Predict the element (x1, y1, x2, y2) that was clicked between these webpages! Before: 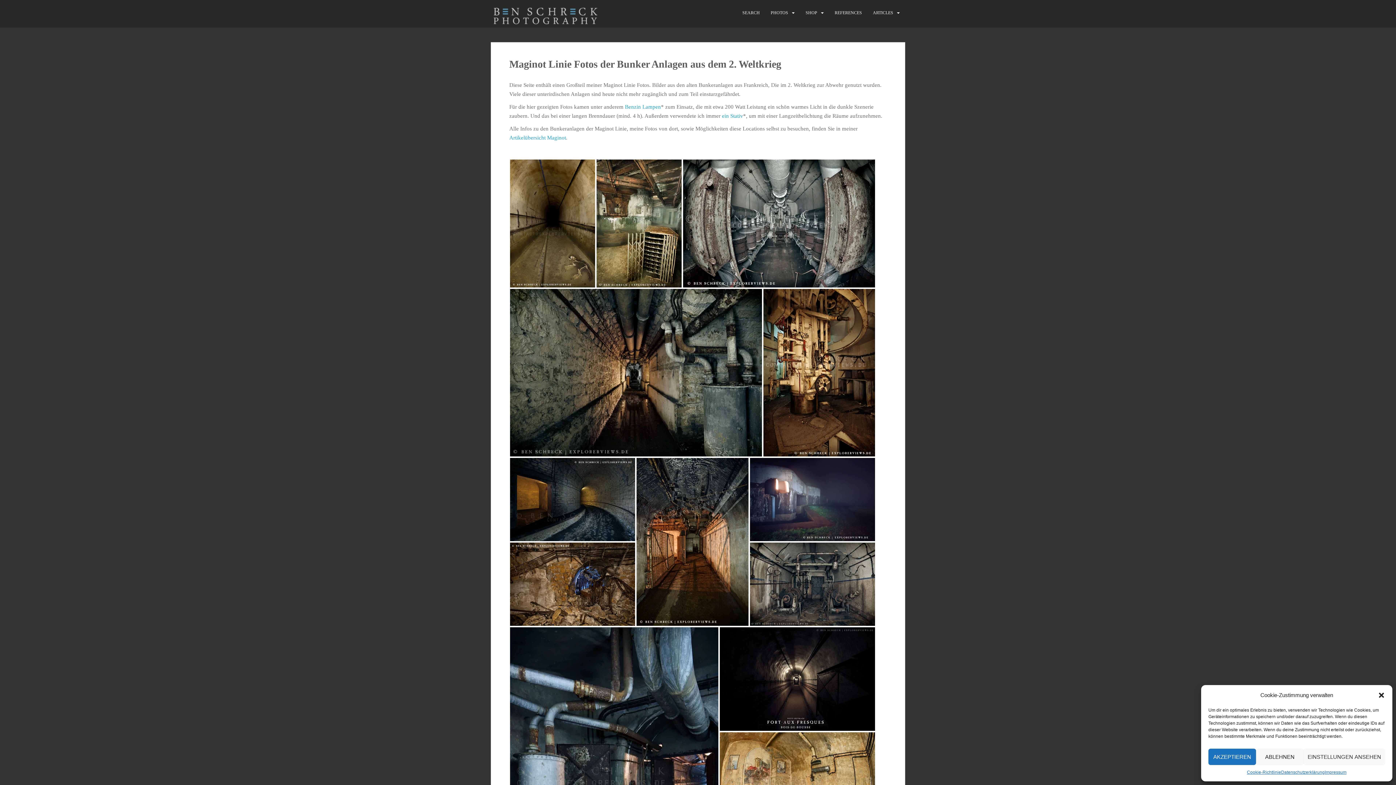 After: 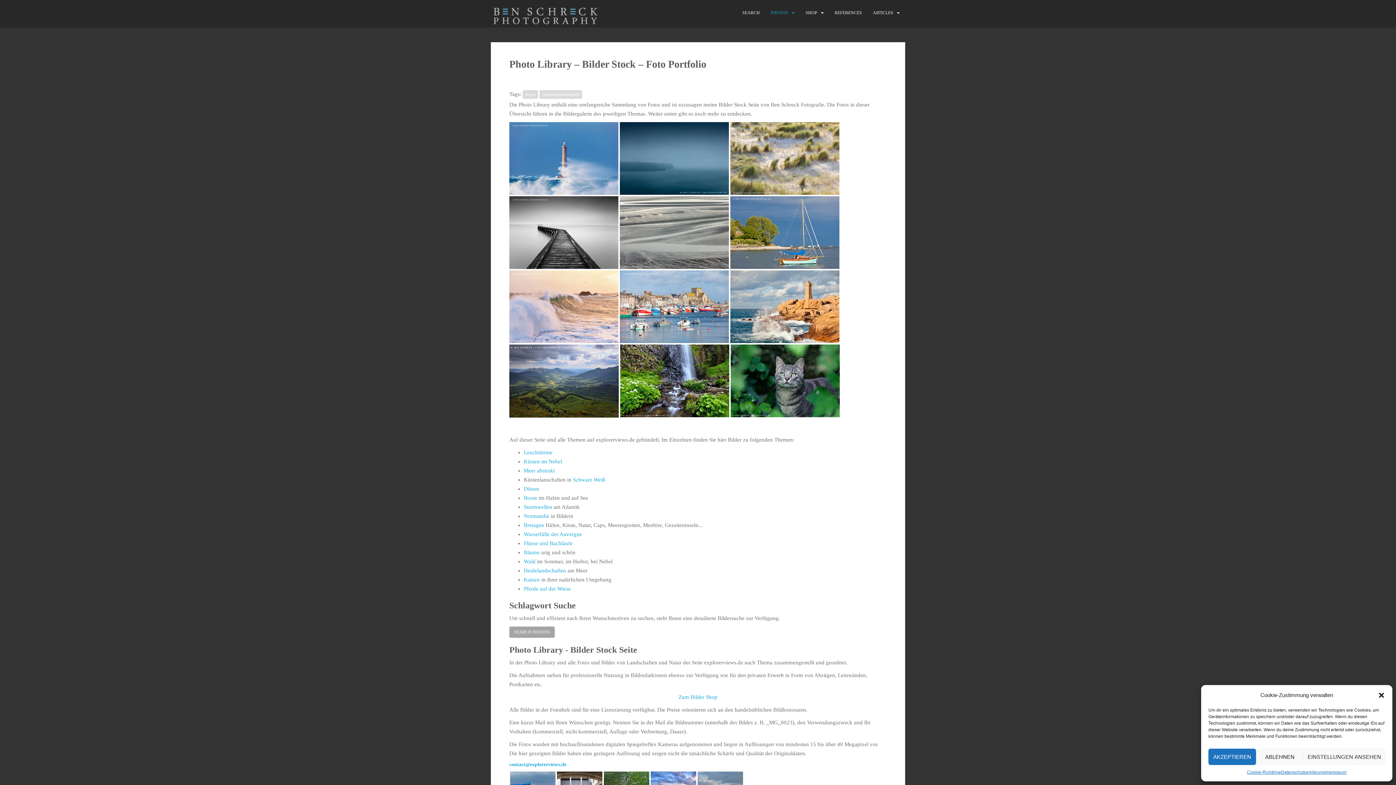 Action: bbox: (770, 5, 788, 20) label: PHOTOS